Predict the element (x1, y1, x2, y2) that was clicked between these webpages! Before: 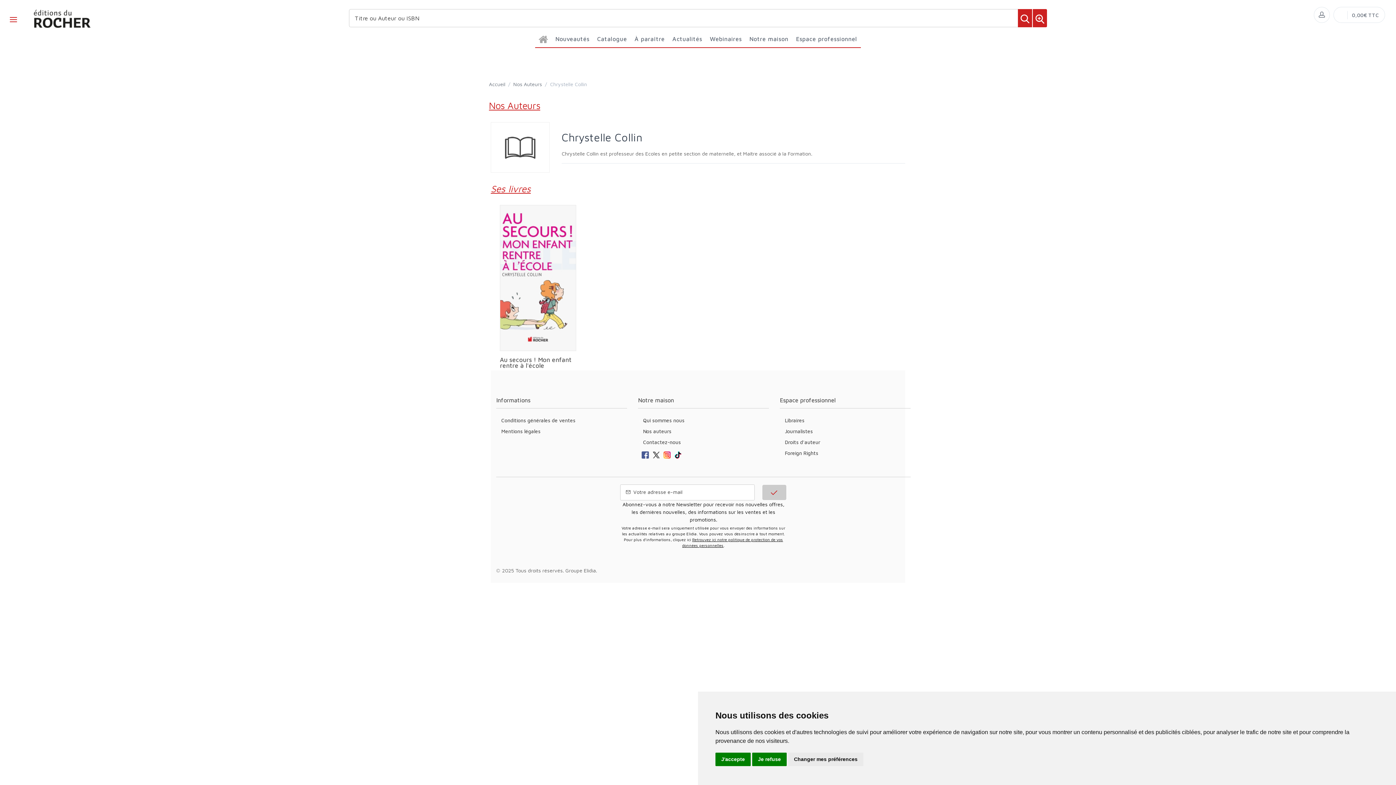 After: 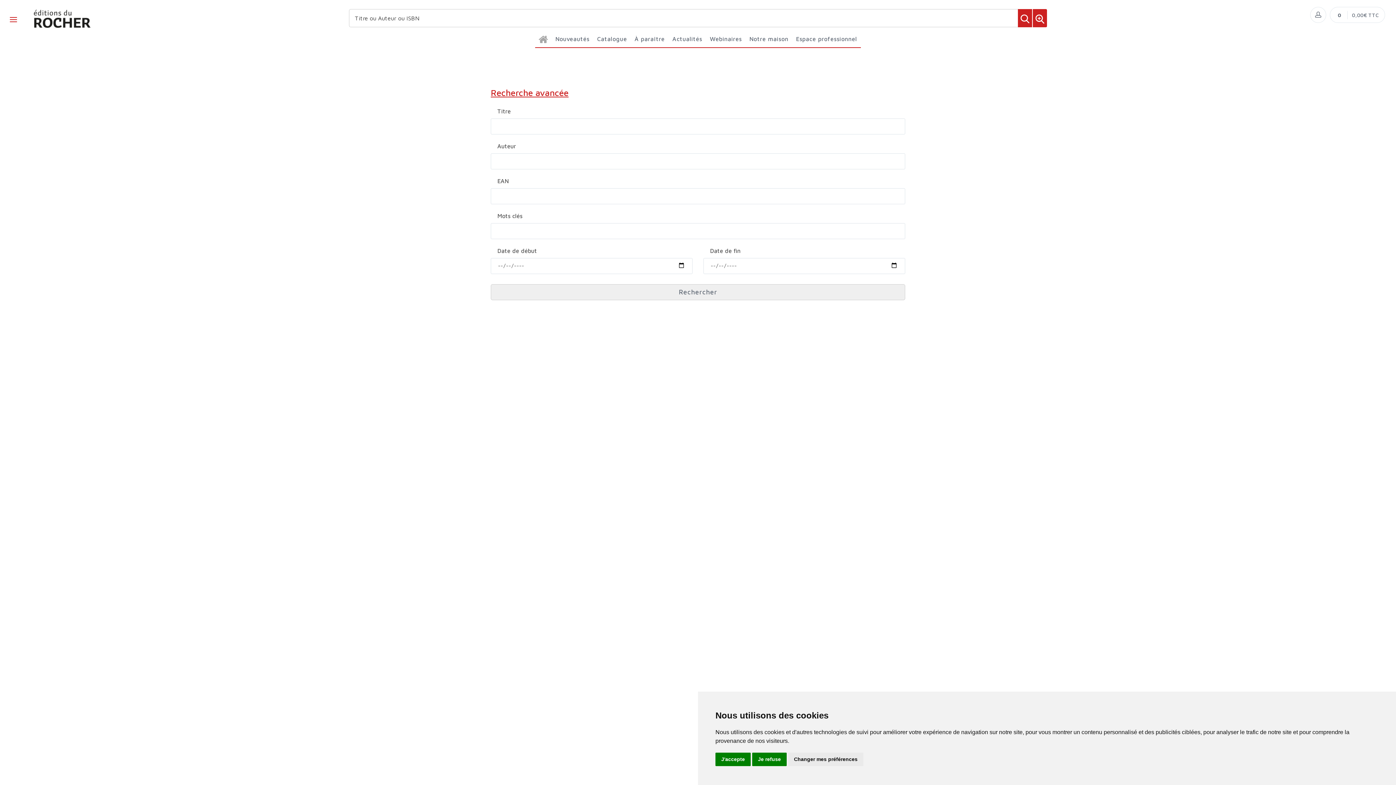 Action: bbox: (1033, 9, 1047, 27)